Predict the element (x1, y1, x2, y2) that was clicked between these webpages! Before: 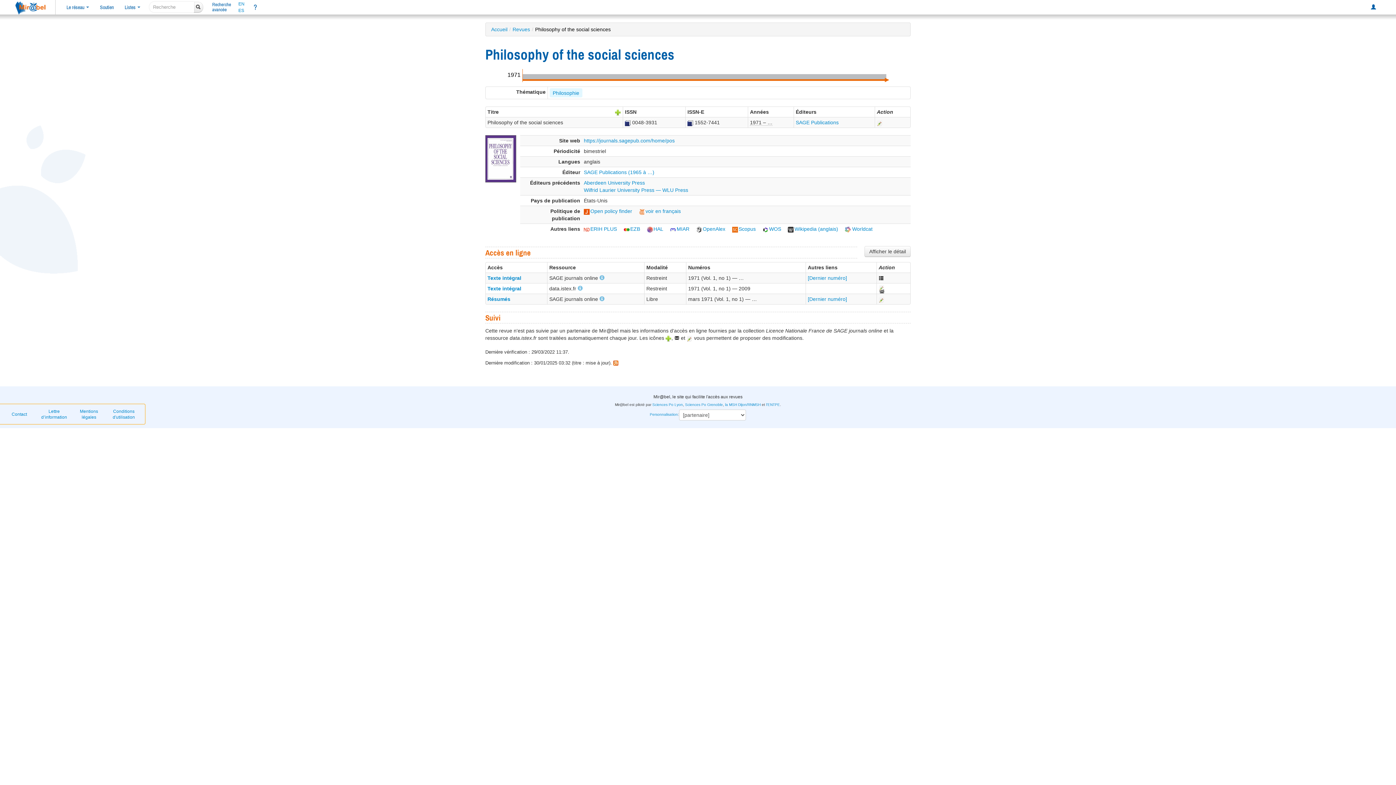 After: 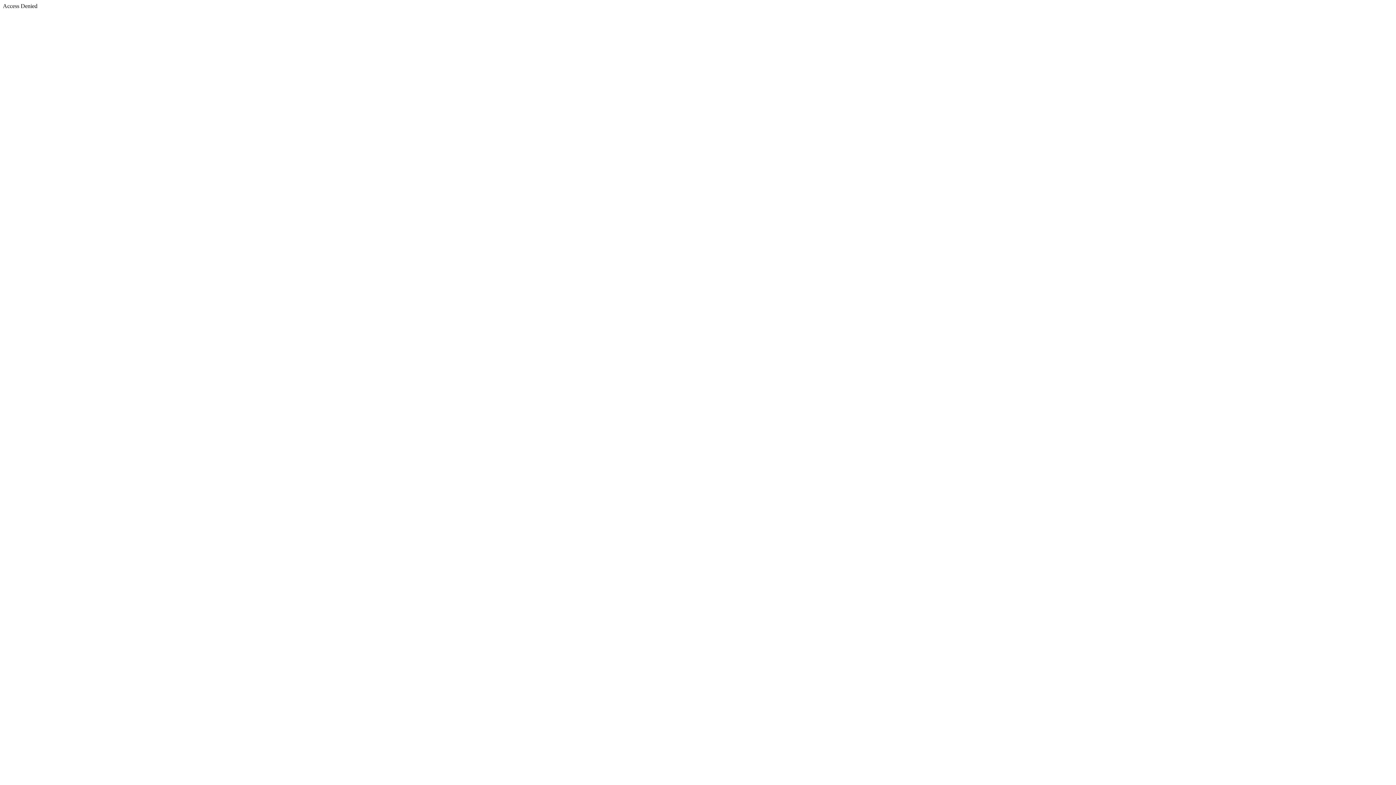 Action: label: MIAR bbox: (670, 226, 689, 232)